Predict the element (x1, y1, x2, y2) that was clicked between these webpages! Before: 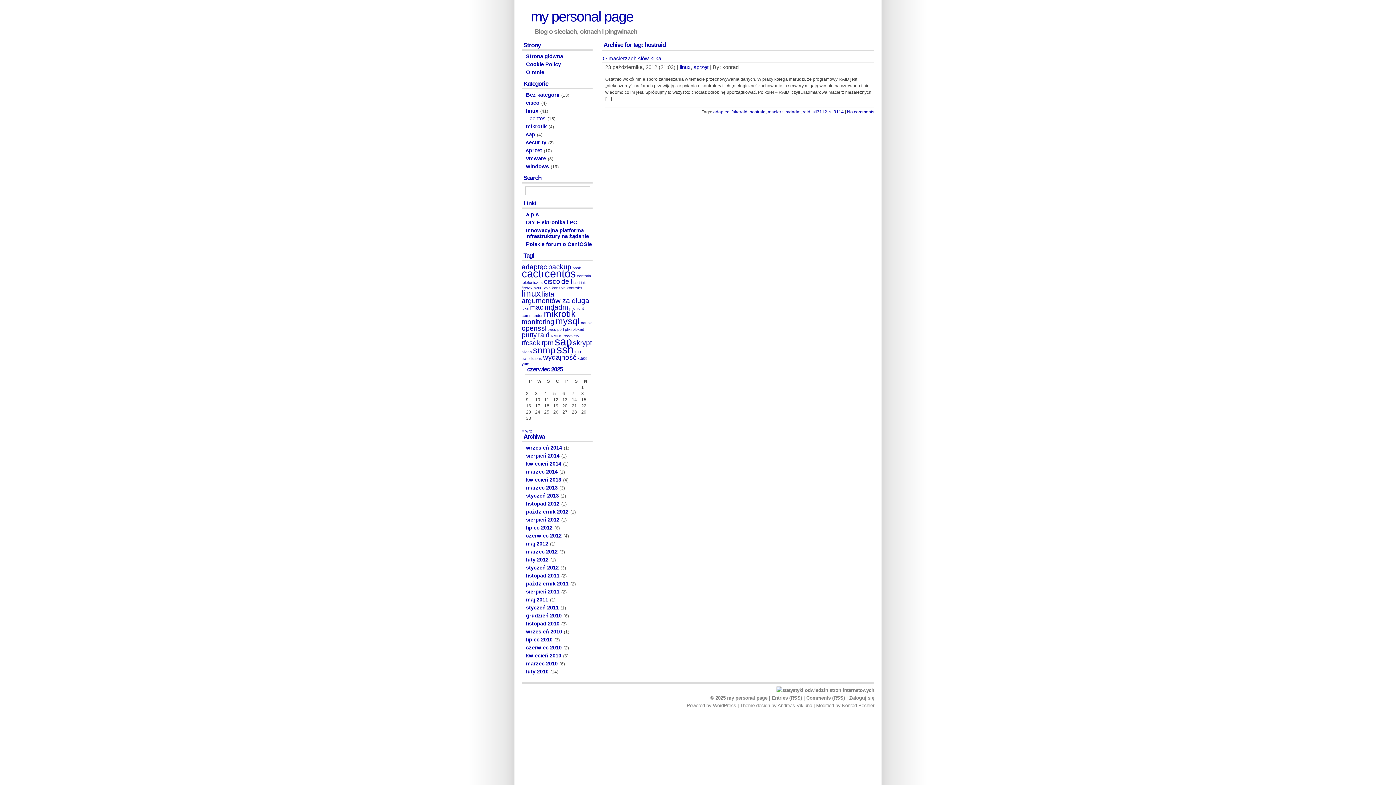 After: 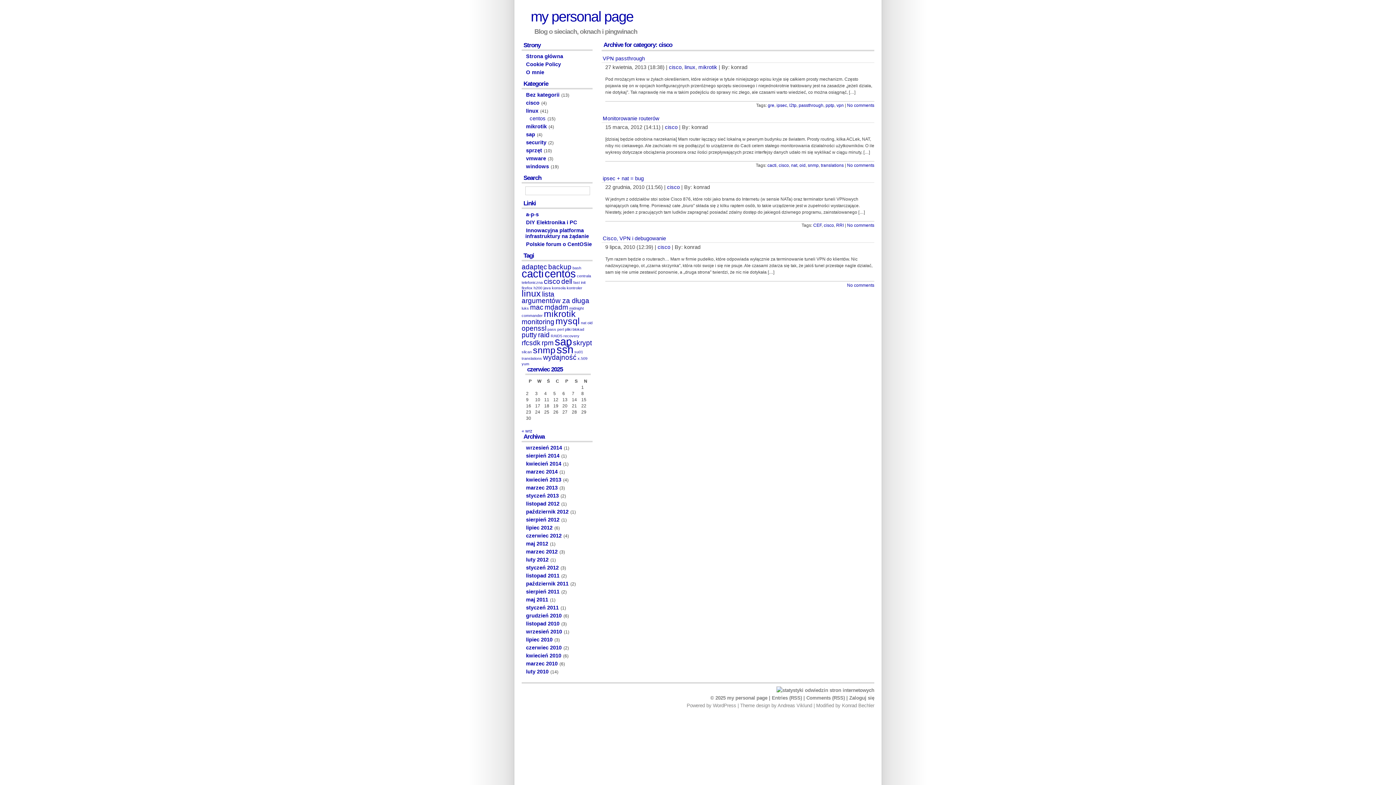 Action: label: cisco bbox: (525, 99, 540, 106)